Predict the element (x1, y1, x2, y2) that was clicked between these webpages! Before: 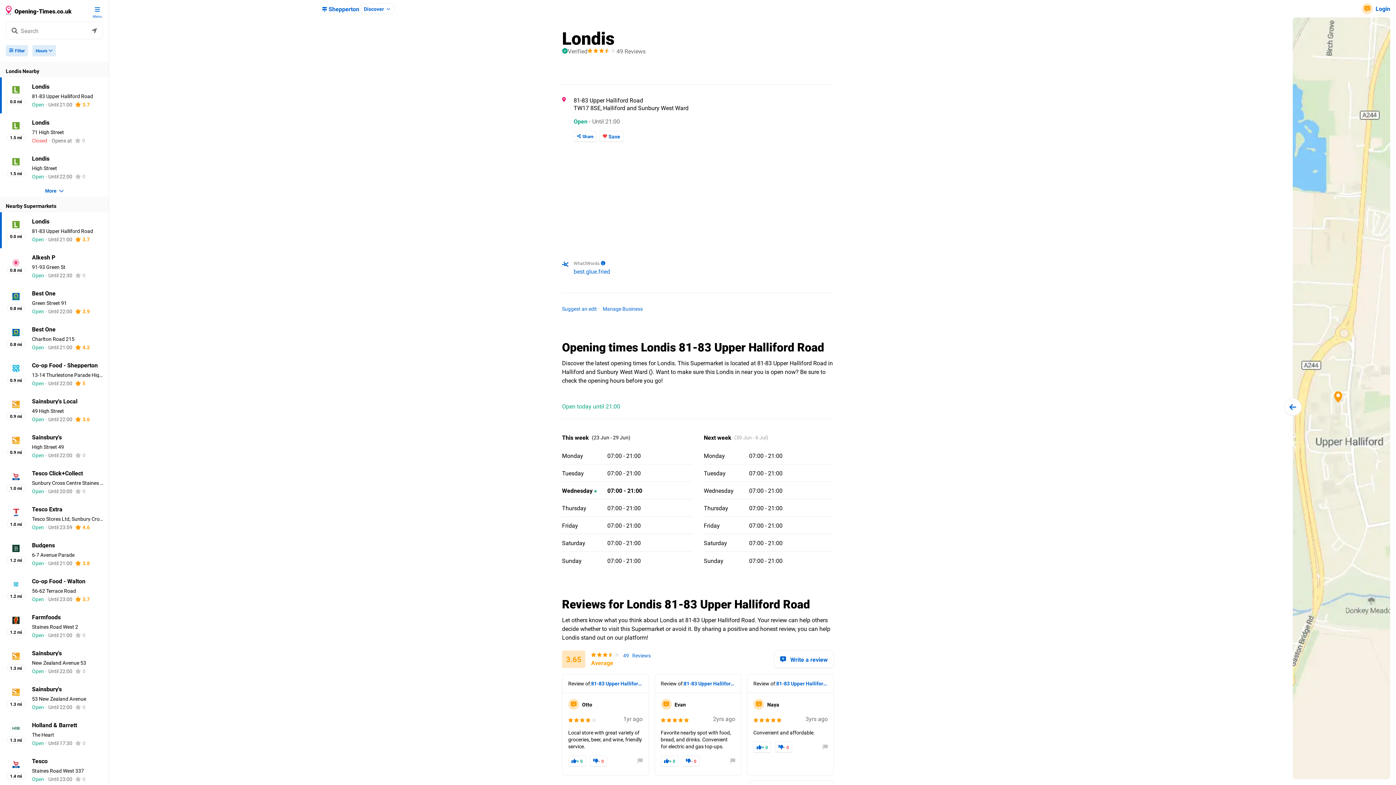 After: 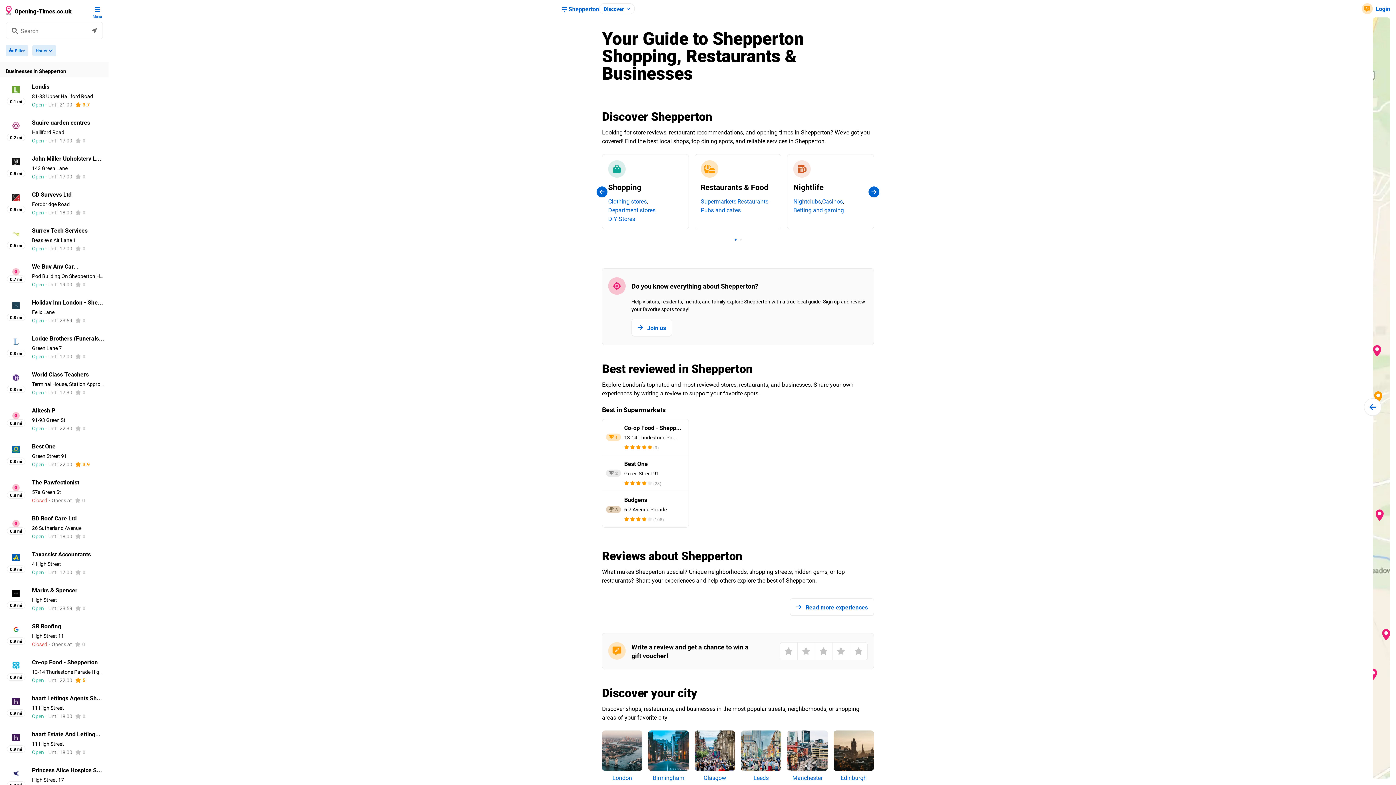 Action: bbox: (322, 4, 359, 12) label:  Shepperton